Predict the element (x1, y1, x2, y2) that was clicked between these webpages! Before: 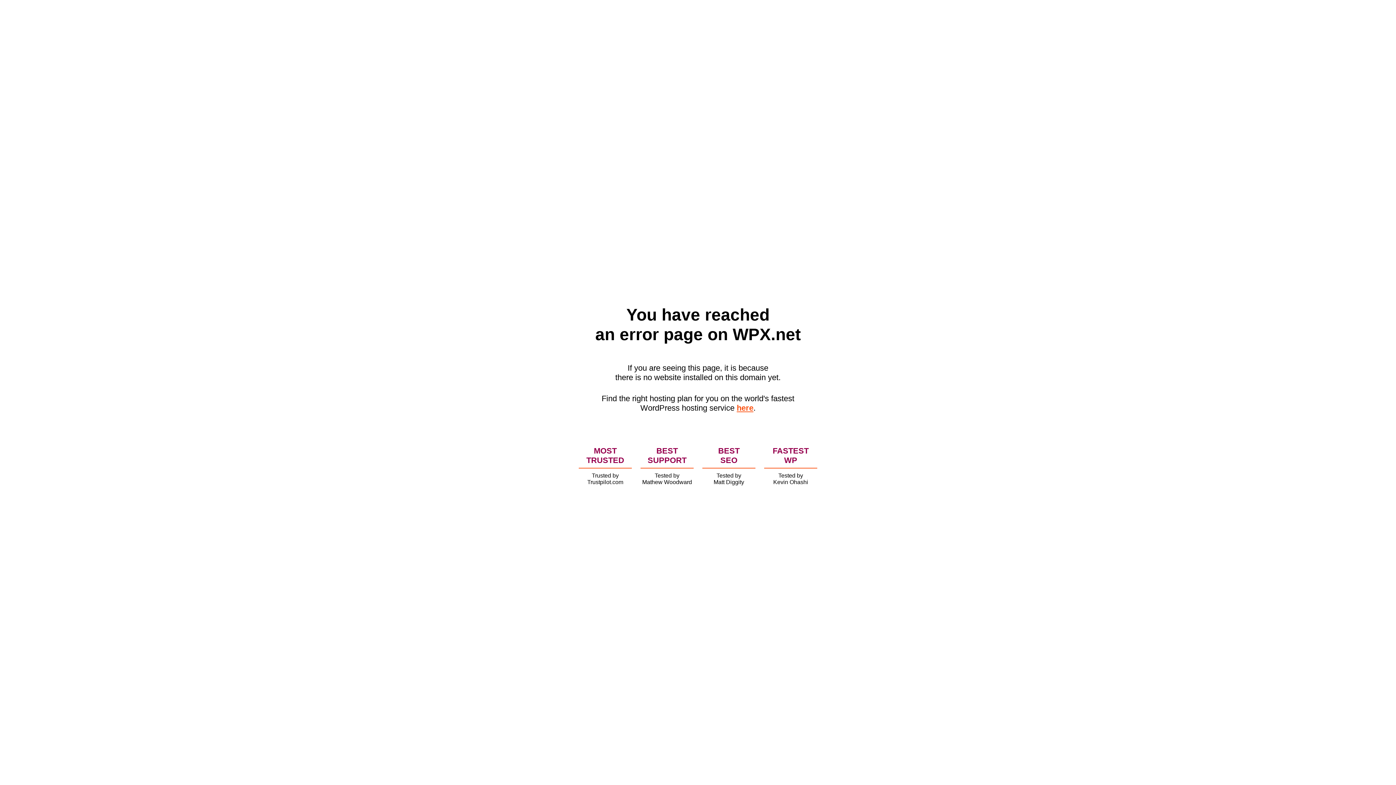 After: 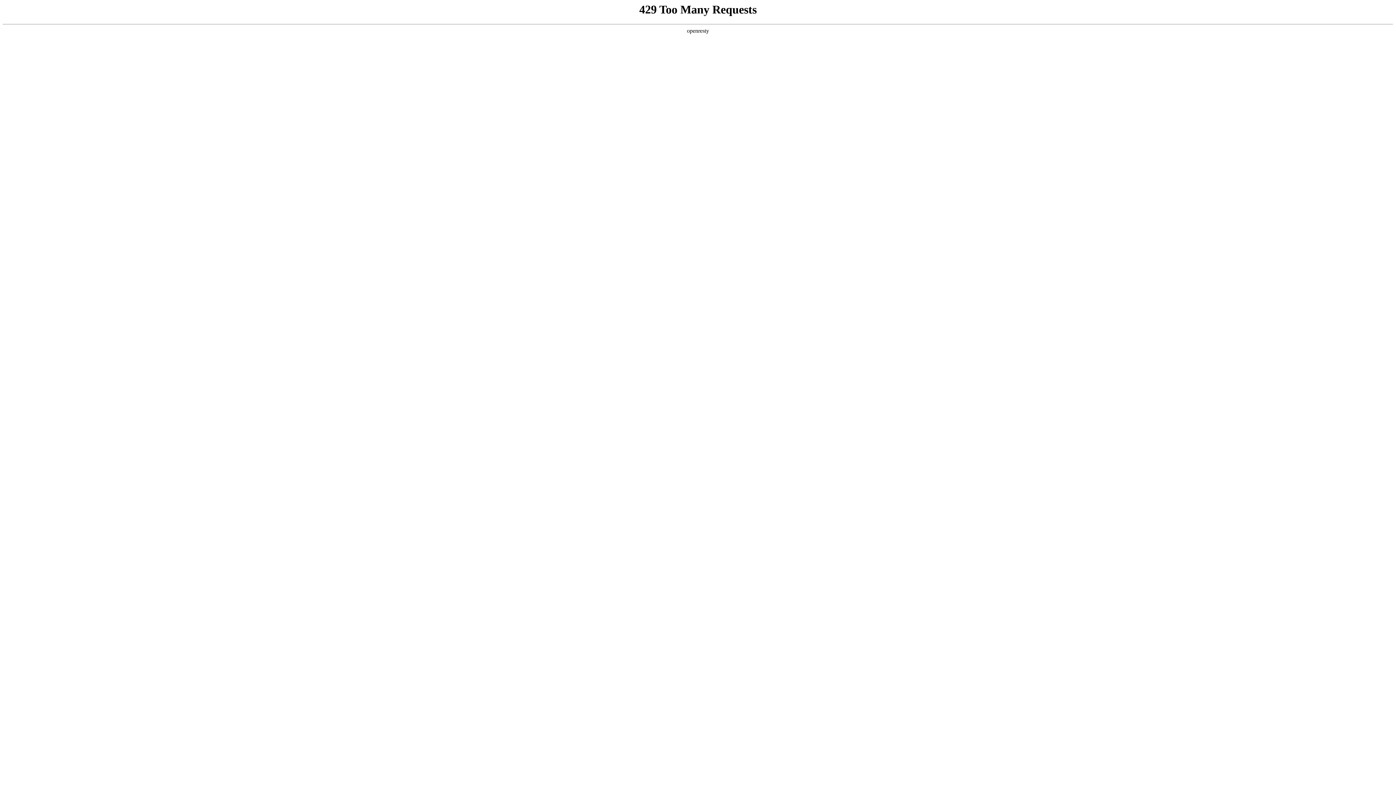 Action: label: here bbox: (736, 403, 753, 412)